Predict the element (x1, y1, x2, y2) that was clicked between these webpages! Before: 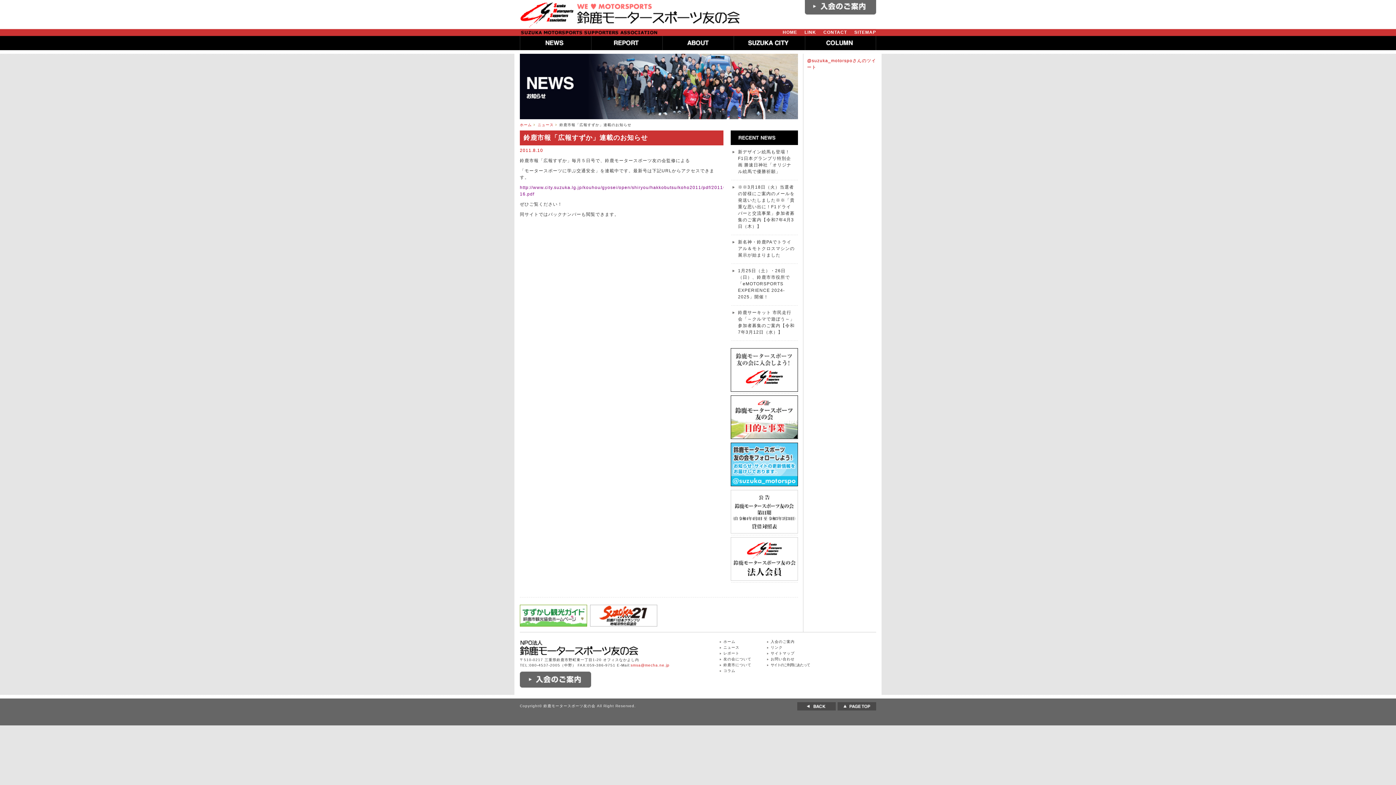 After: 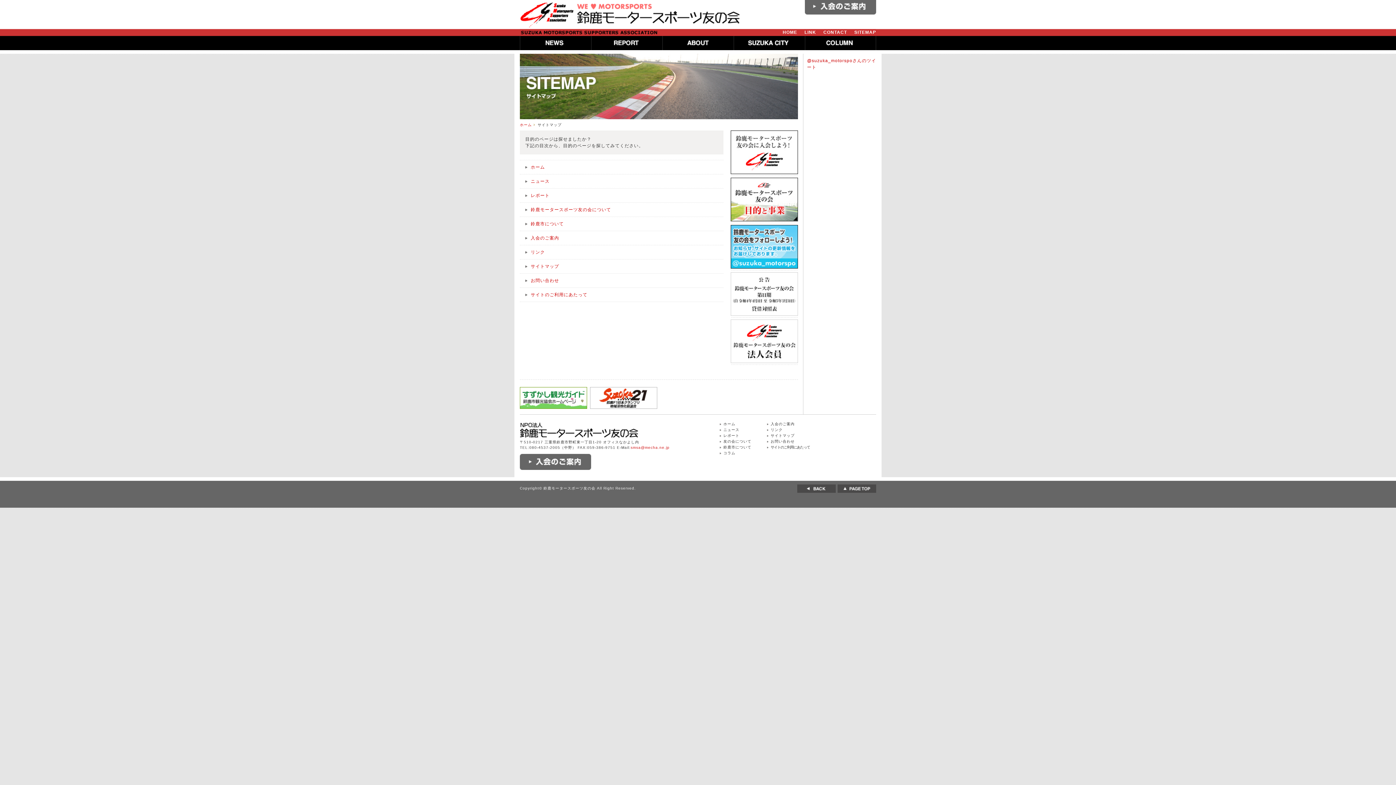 Action: label: SITEMAP bbox: (854, 29, 876, 34)